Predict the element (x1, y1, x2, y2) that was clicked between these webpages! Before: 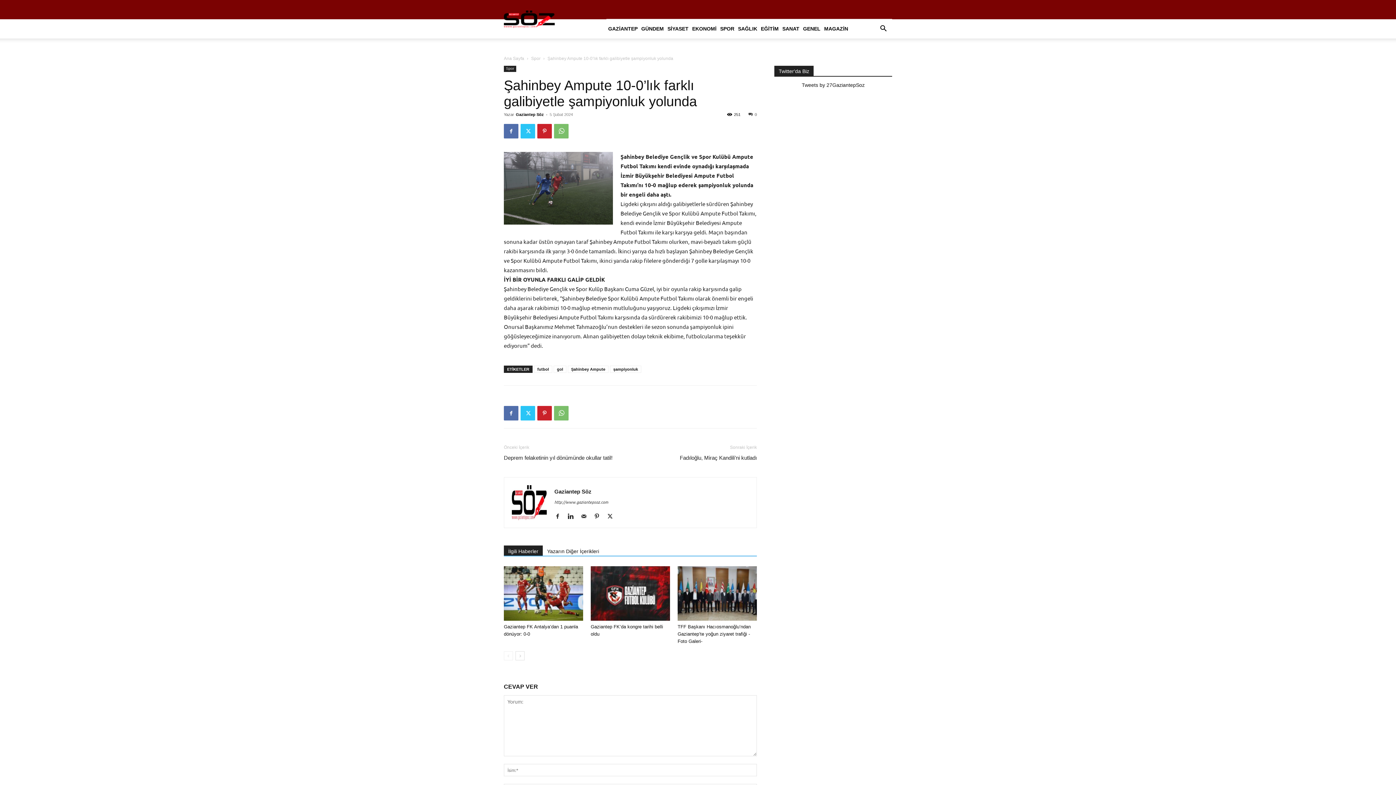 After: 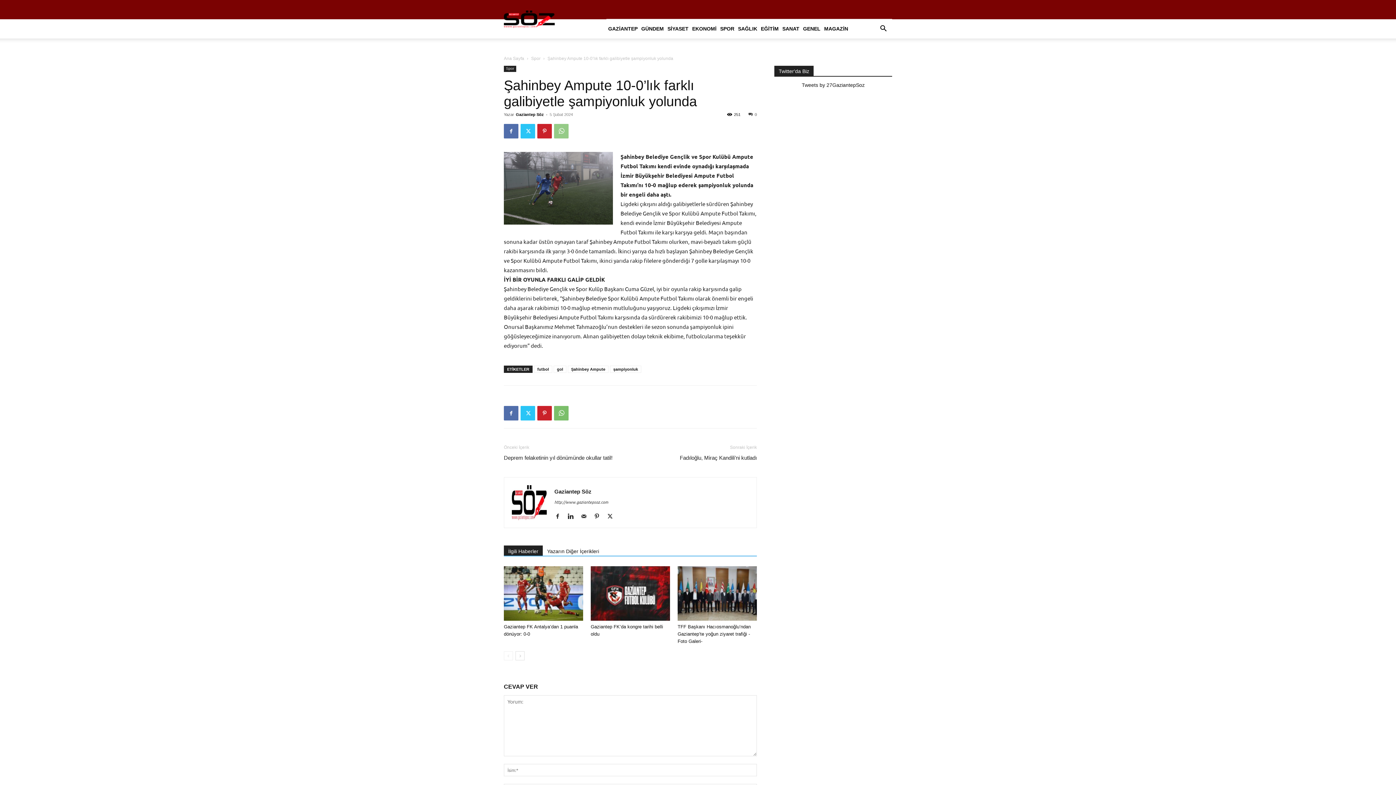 Action: bbox: (554, 124, 568, 138)